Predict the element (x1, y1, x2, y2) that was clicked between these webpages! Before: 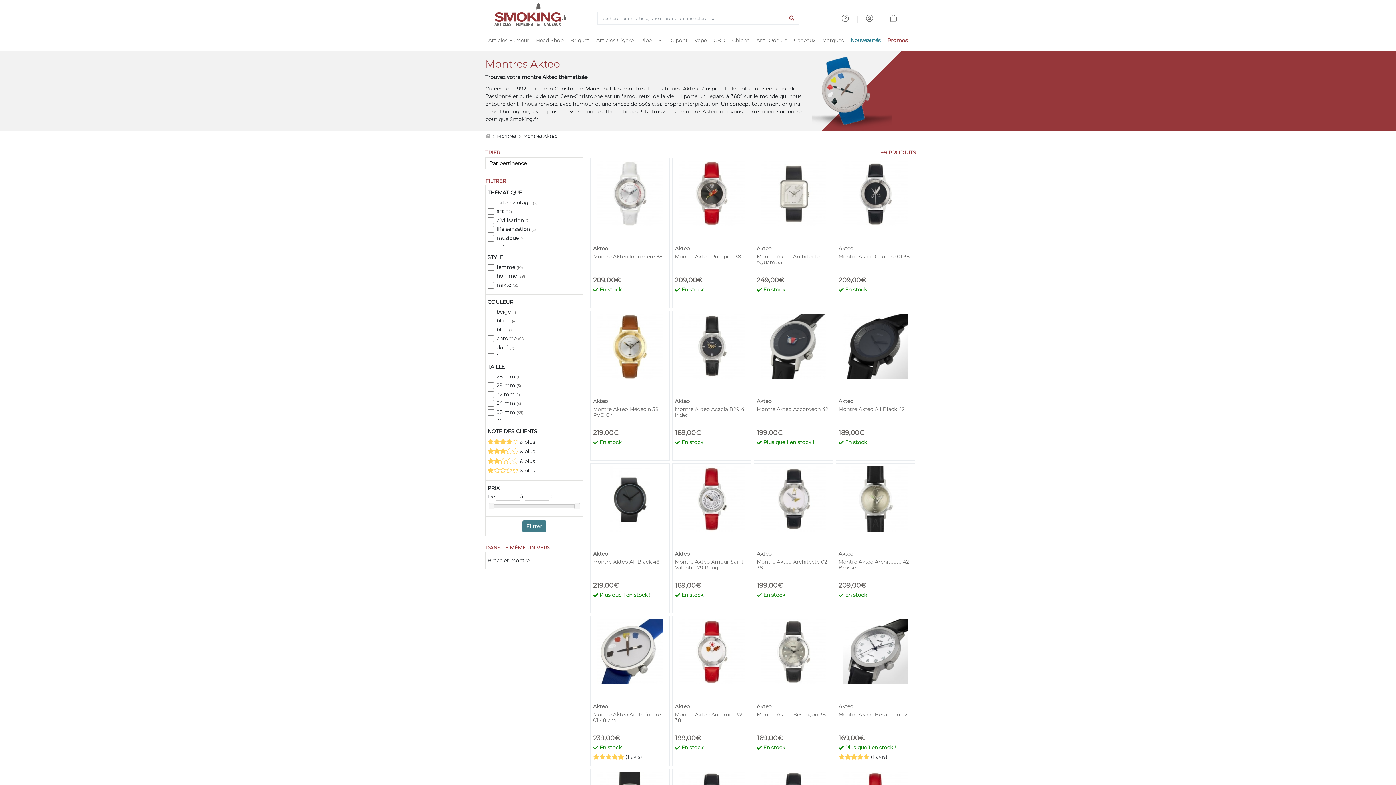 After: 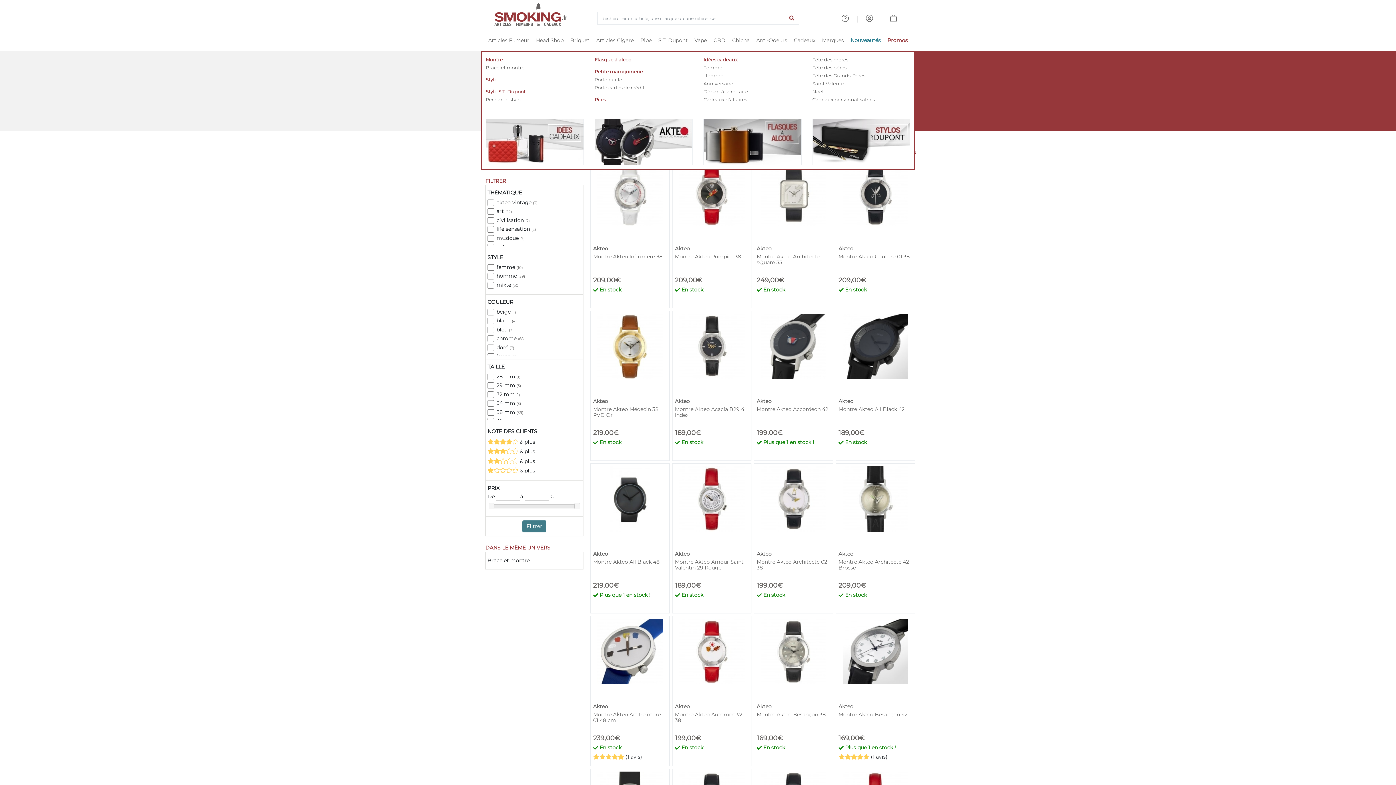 Action: label: Cadeaux bbox: (794, 37, 815, 44)